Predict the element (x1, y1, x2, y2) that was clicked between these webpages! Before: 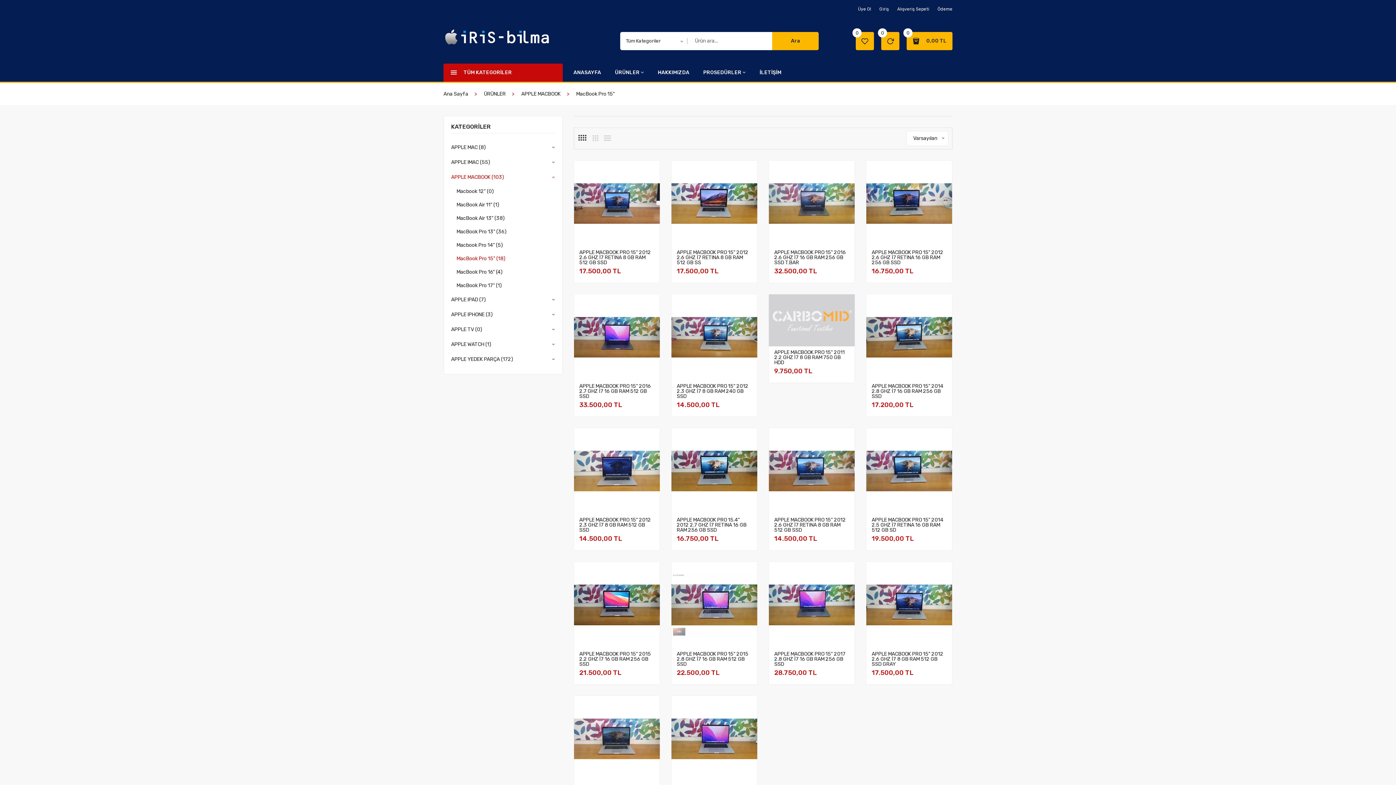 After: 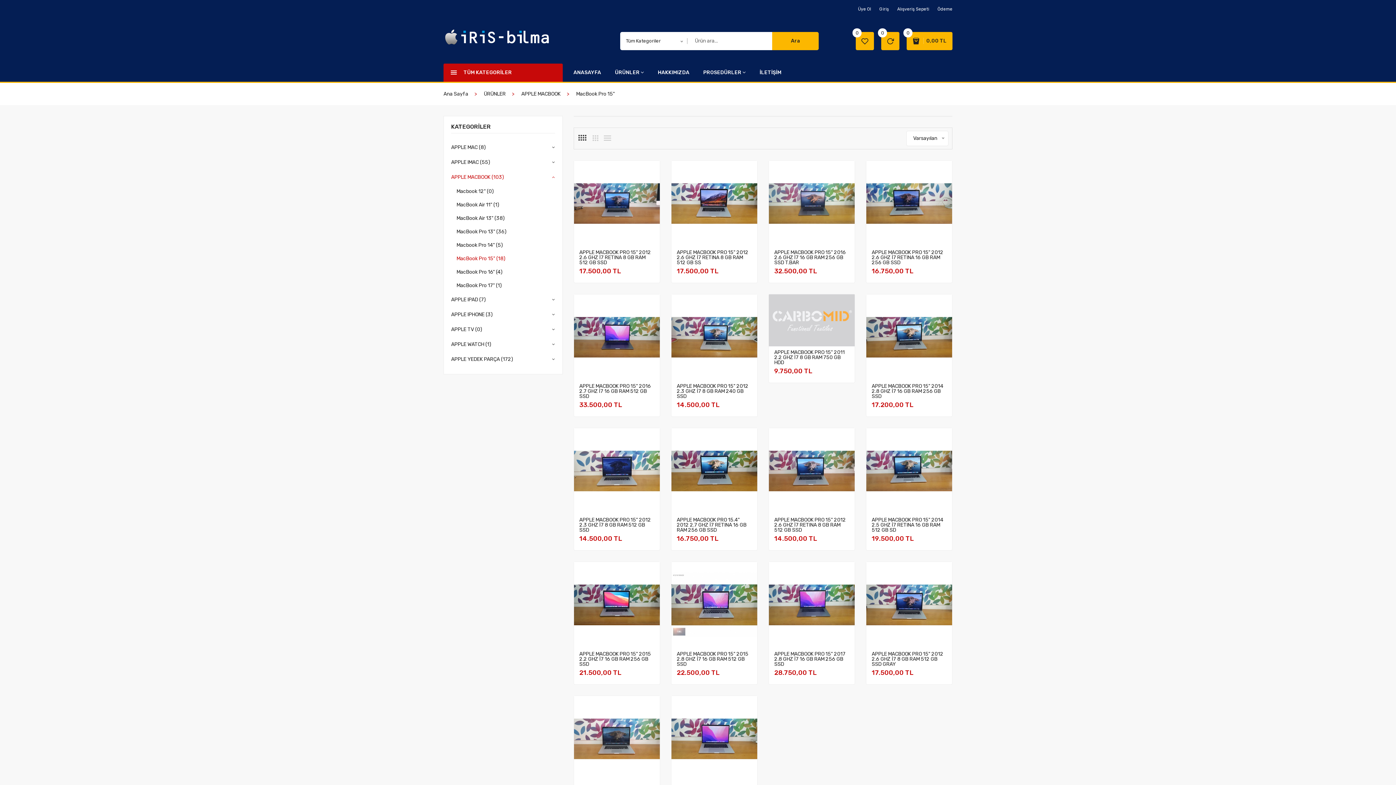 Action: bbox: (456, 254, 555, 262) label: MacBook Pro 15" (18)